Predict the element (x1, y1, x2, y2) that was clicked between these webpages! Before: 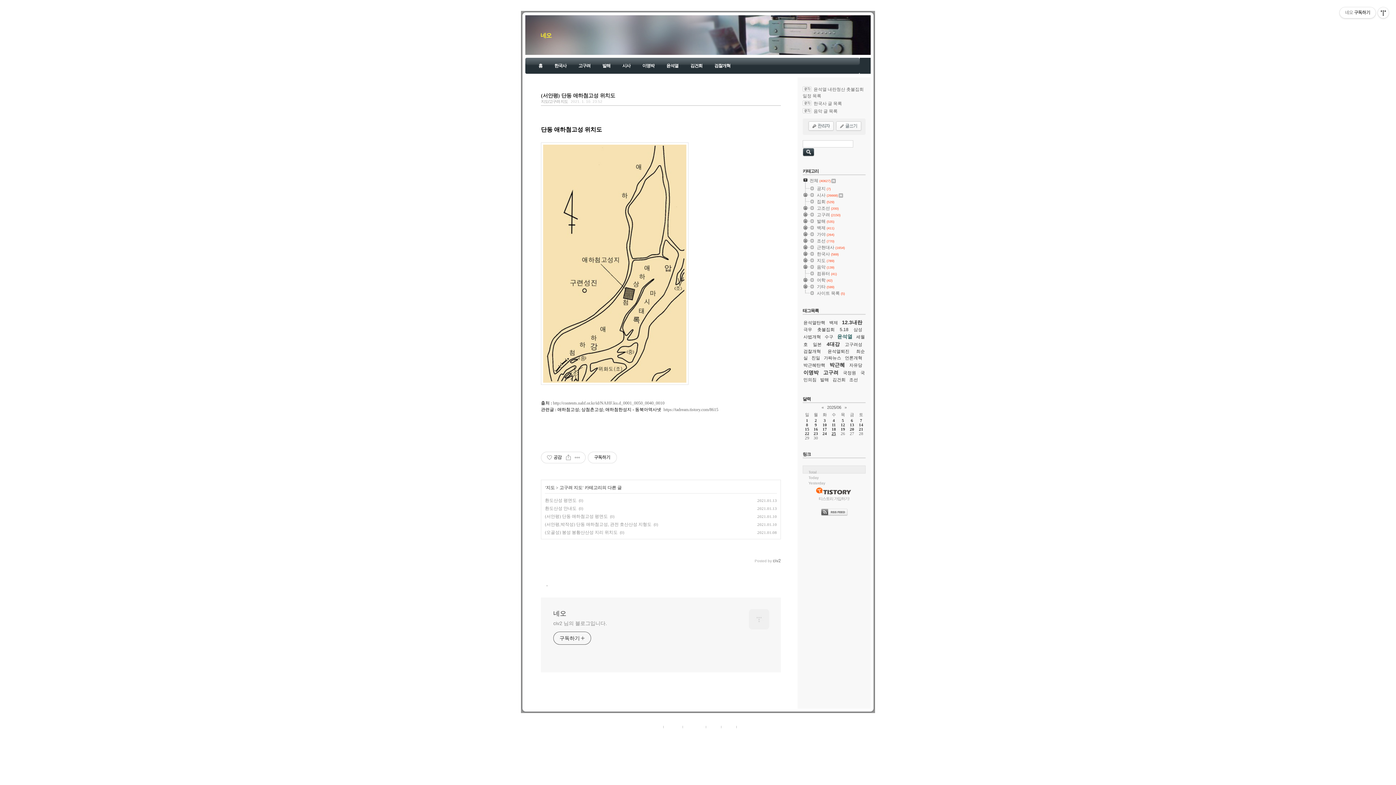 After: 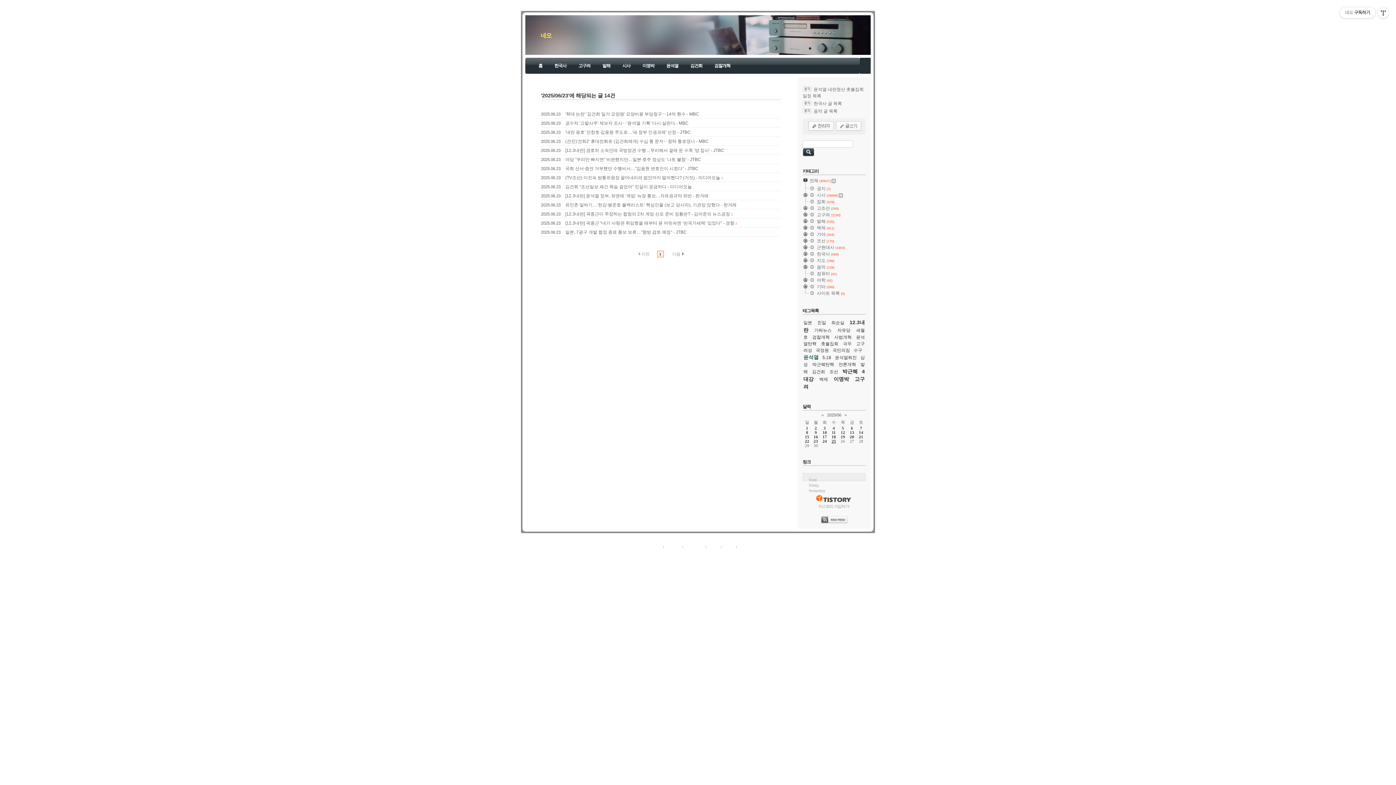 Action: label: 23 bbox: (813, 431, 818, 436)